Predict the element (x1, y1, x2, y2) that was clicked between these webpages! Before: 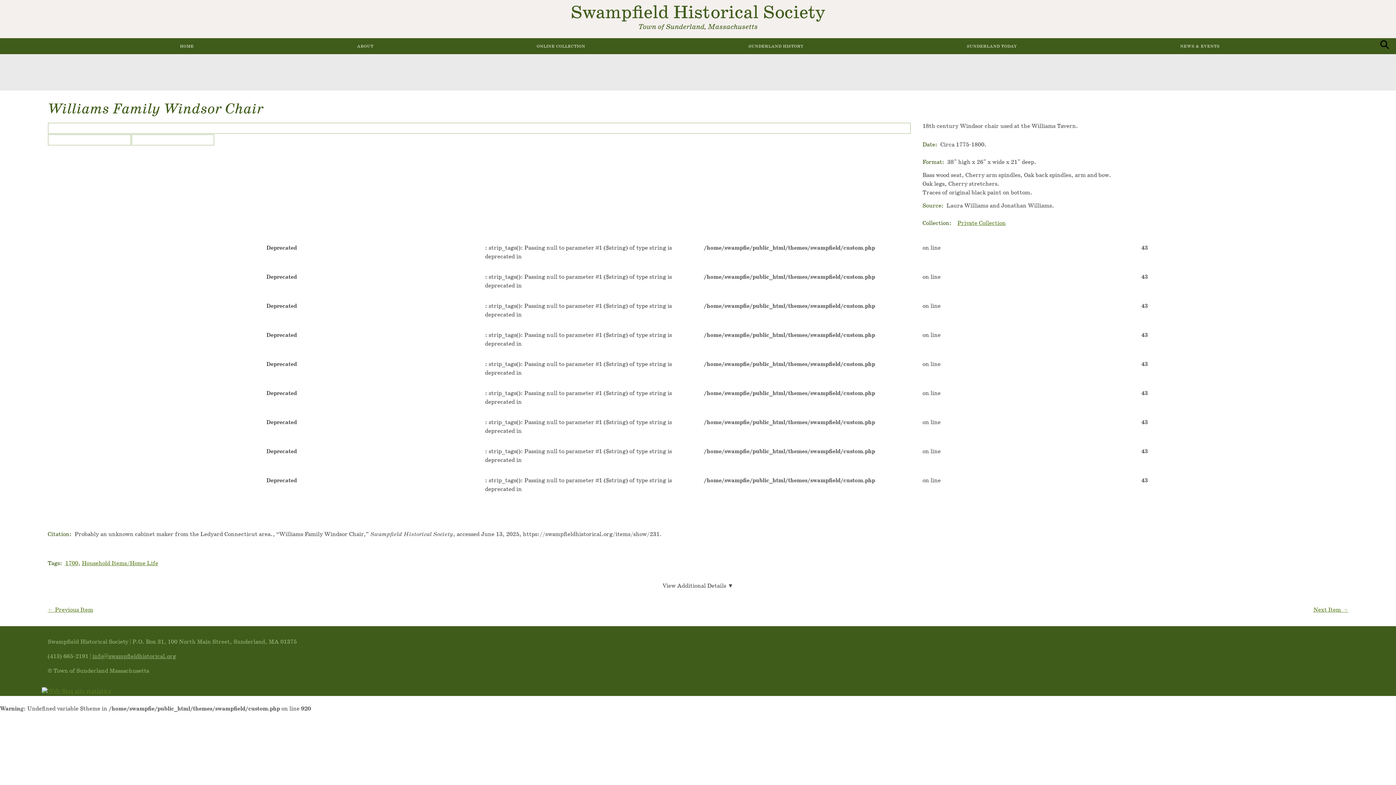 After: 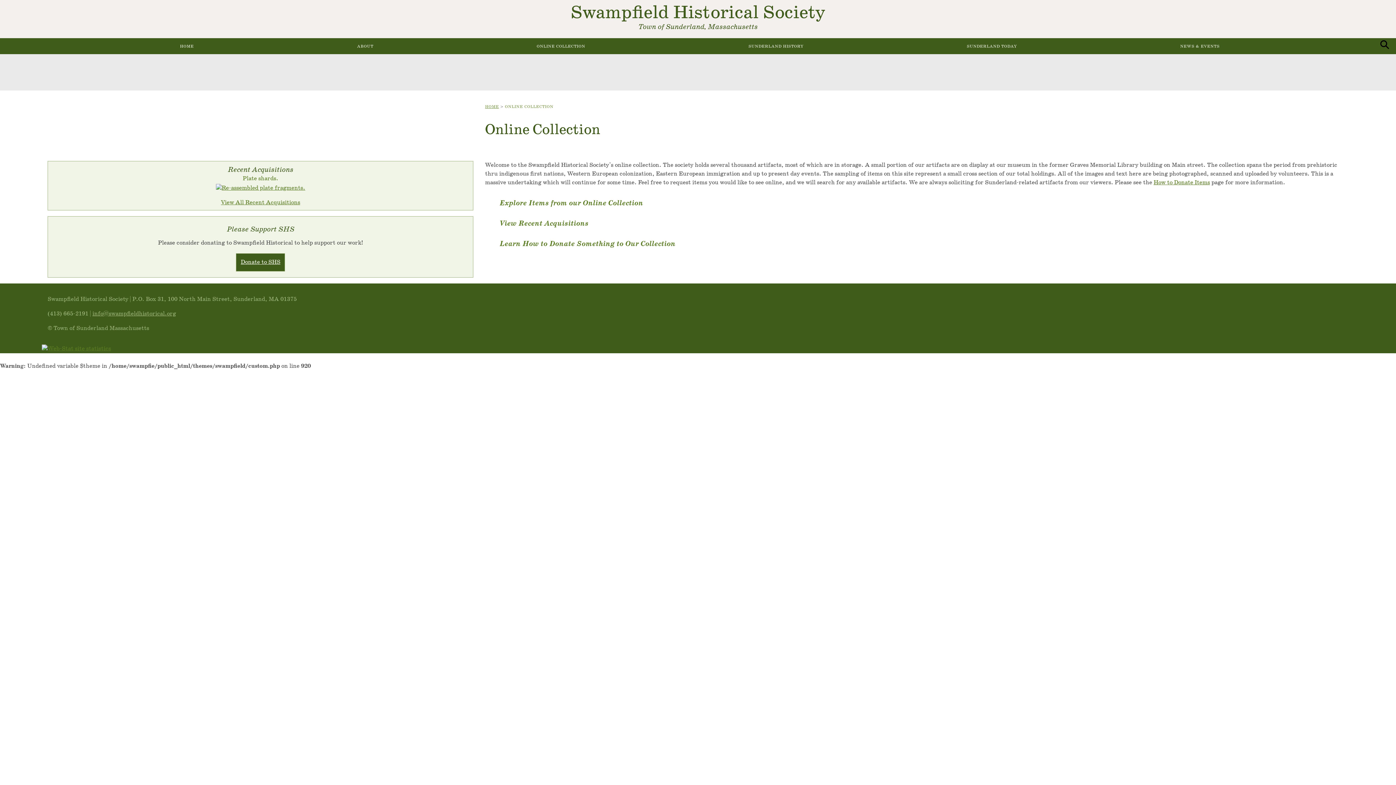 Action: label: Online Collection bbox: (536, 42, 585, 49)